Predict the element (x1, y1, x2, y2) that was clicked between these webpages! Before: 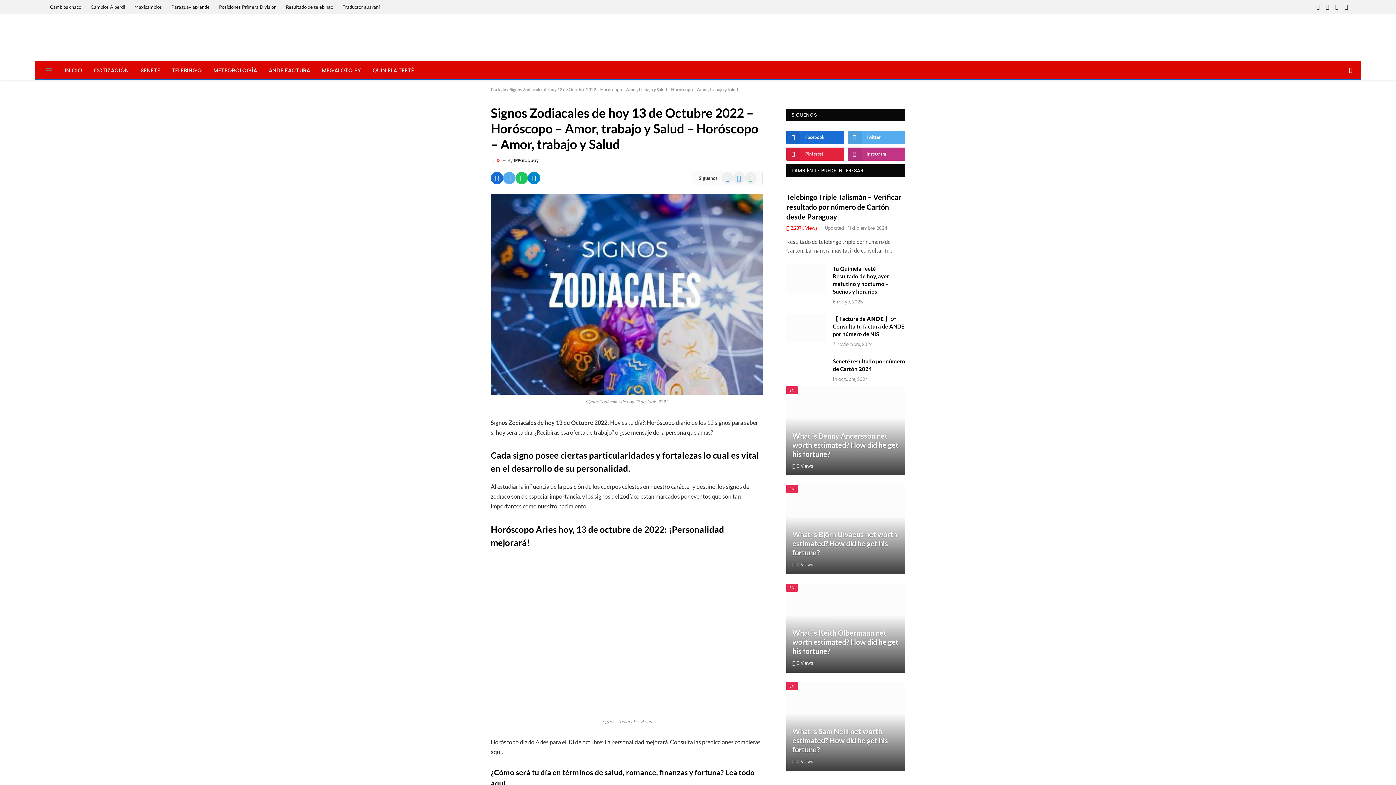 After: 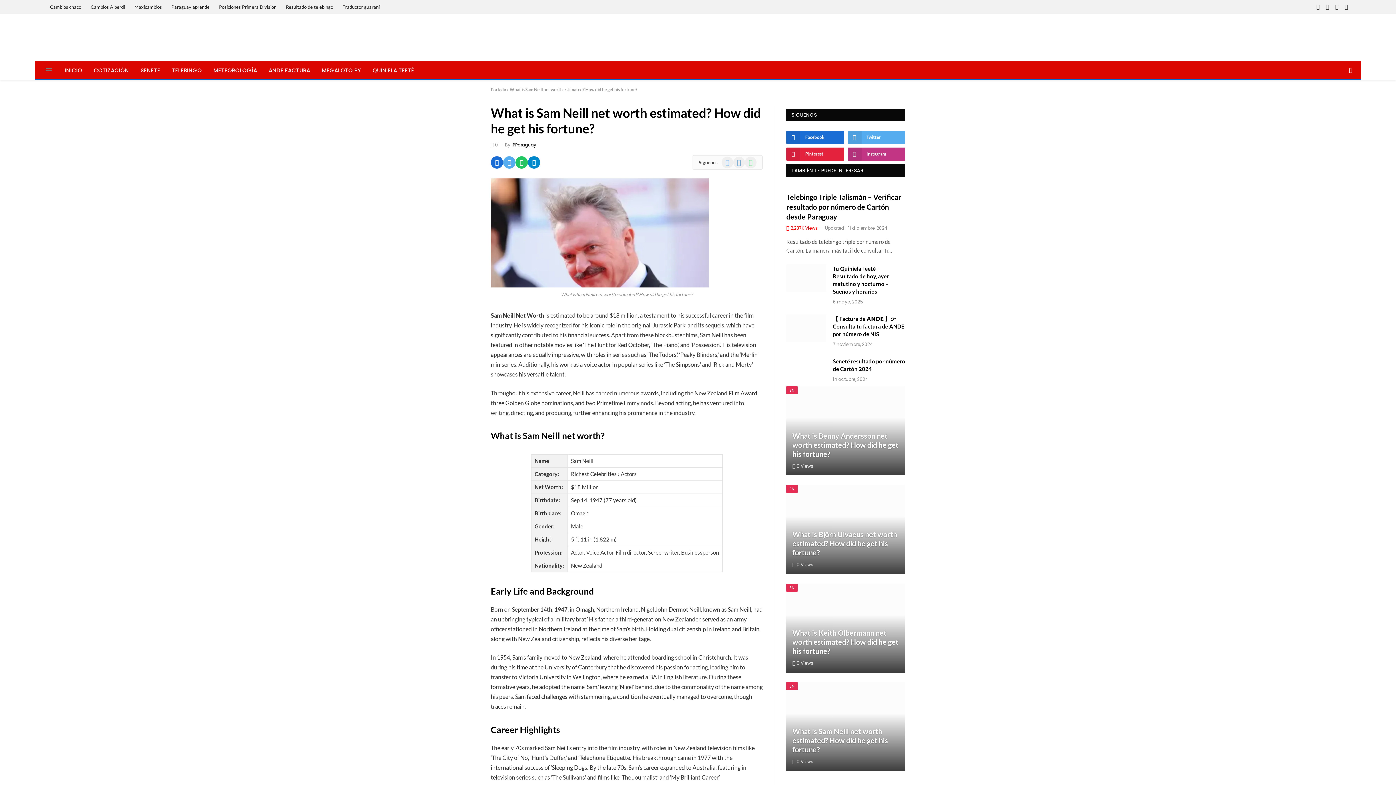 Action: bbox: (786, 682, 905, 771)